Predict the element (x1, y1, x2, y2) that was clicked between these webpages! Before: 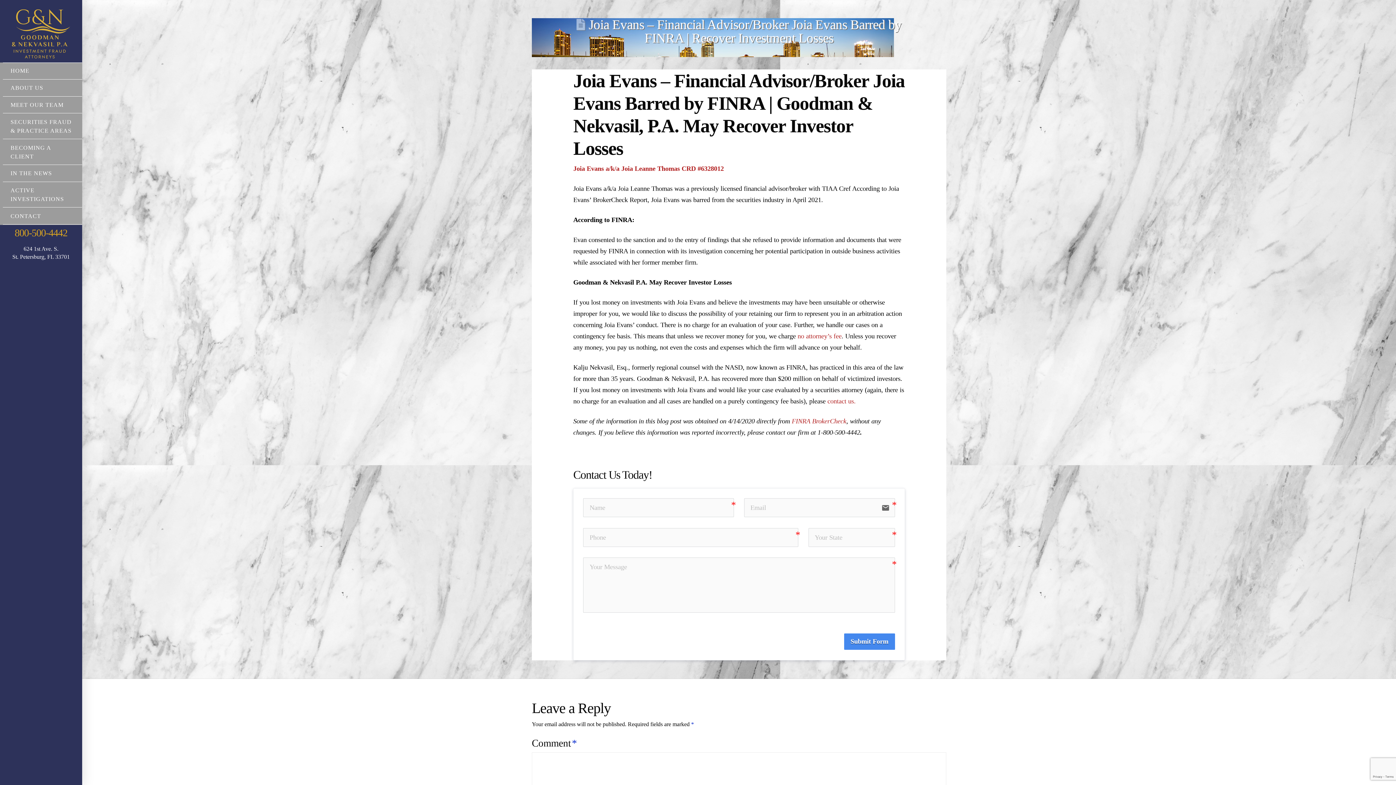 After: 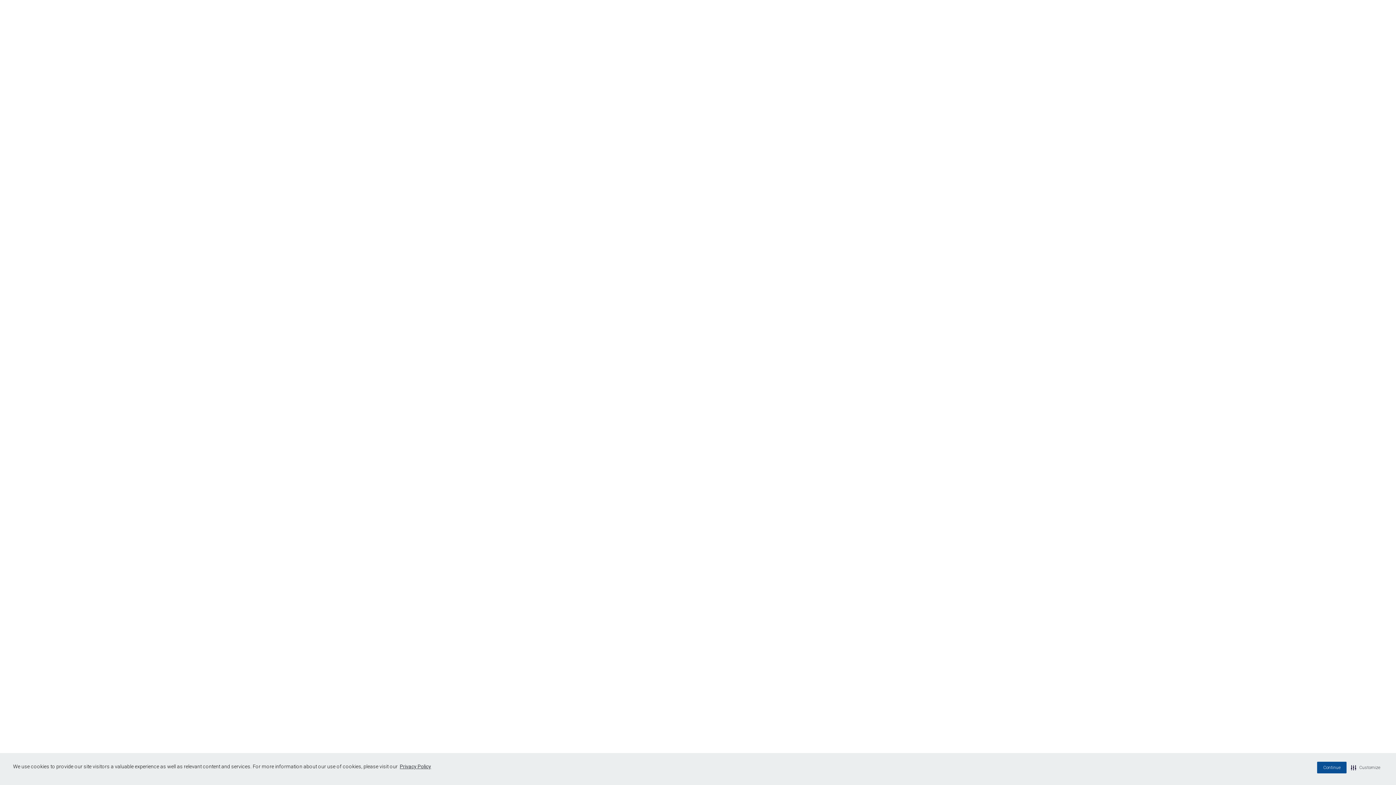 Action: bbox: (573, 165, 724, 172) label: Joia Evans a/k/a Joia Leanne Thomas CRD #6328012